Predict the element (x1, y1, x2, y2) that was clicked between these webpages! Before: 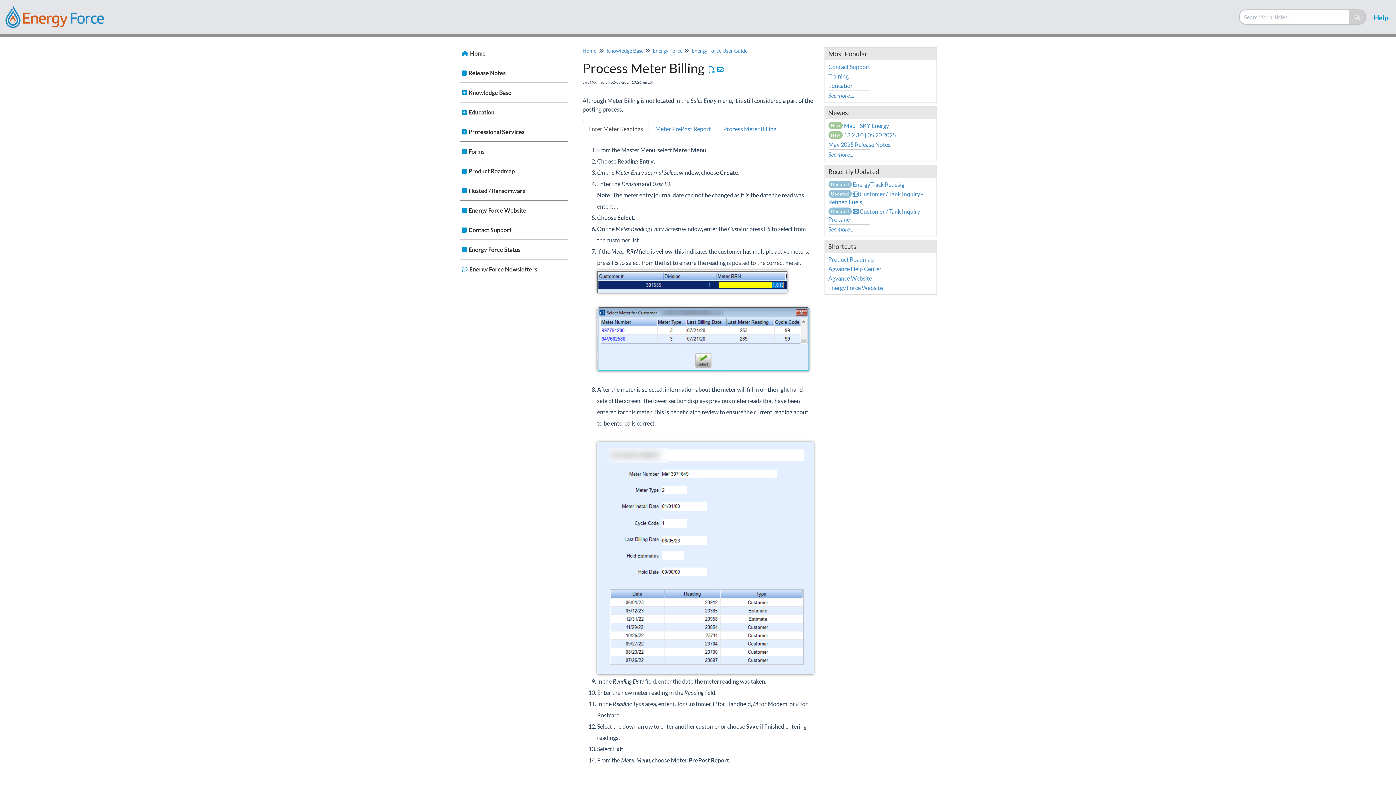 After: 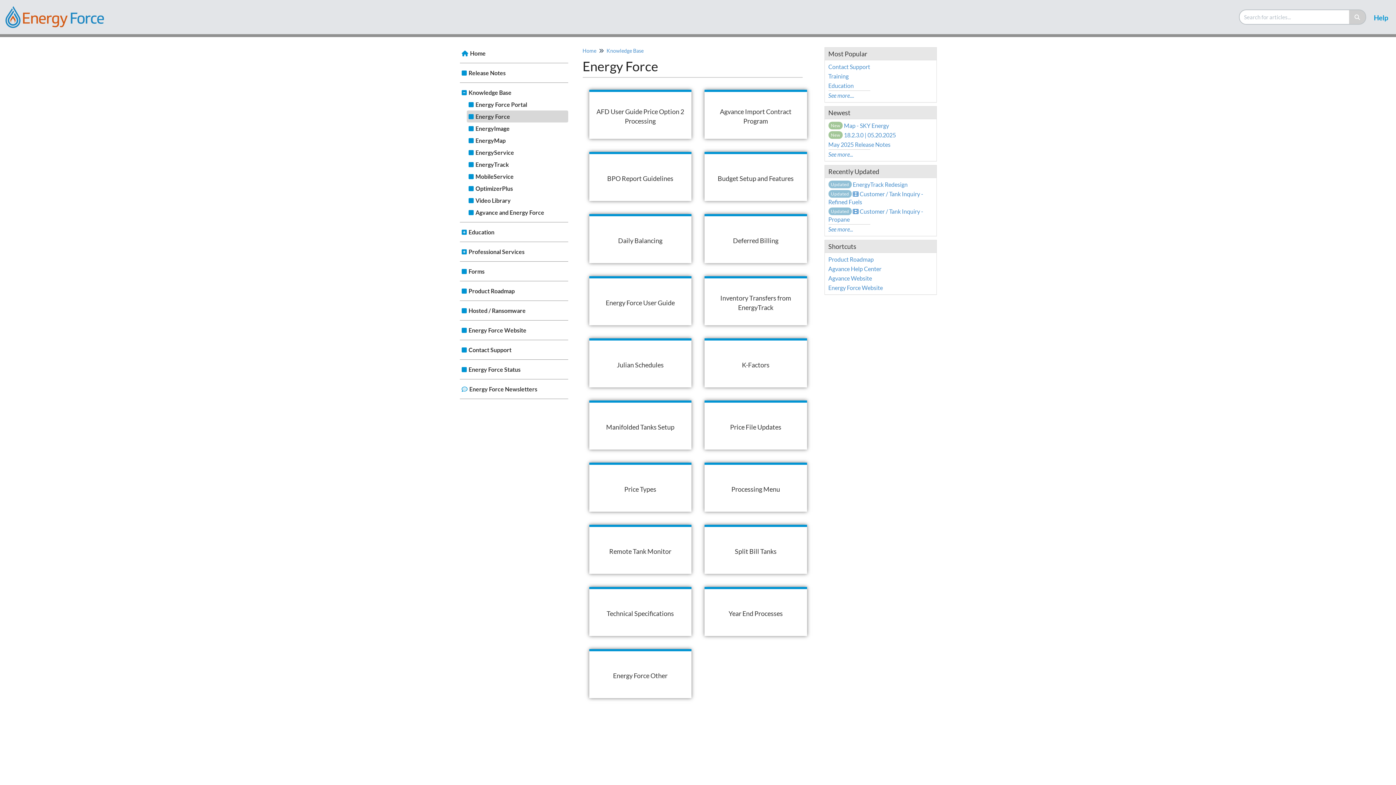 Action: bbox: (652, 47, 682, 53) label: Energy Force